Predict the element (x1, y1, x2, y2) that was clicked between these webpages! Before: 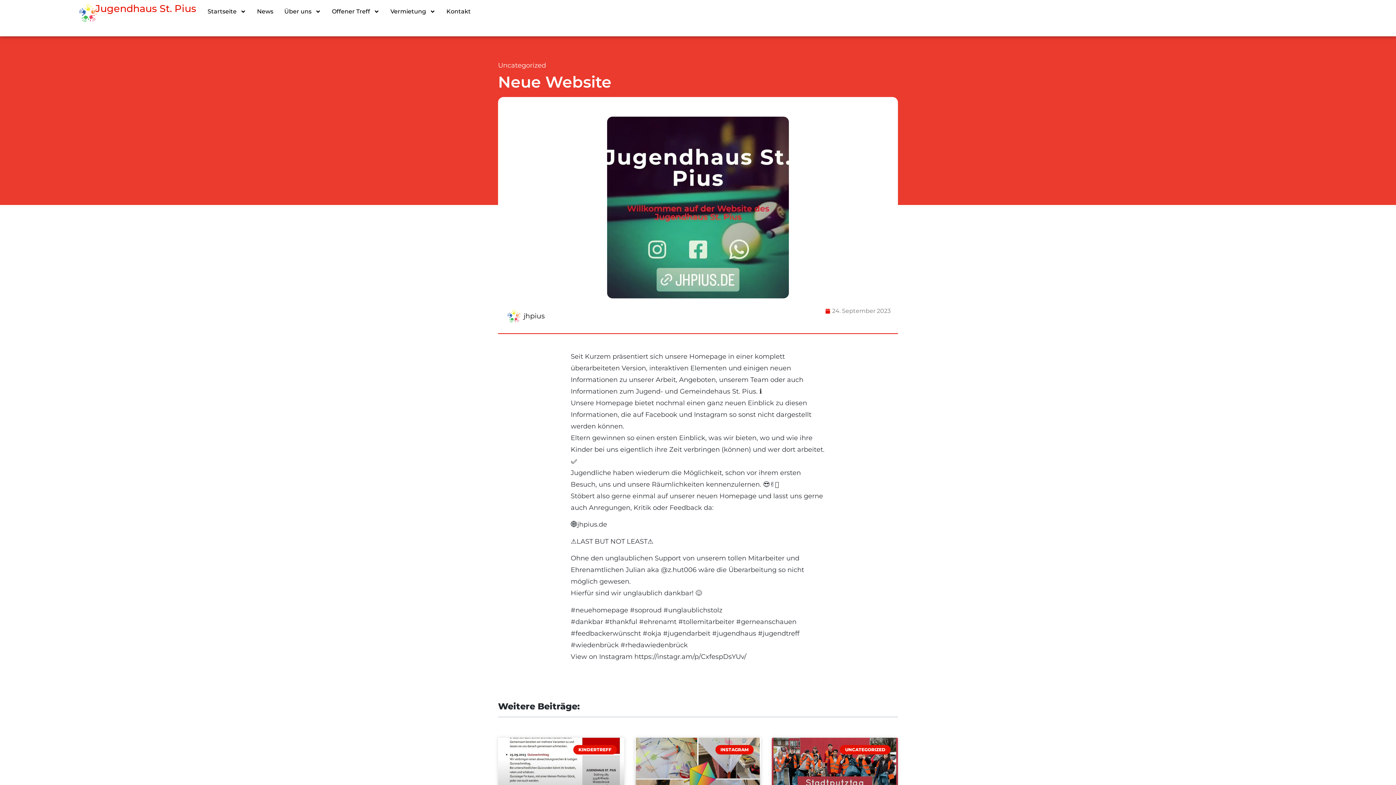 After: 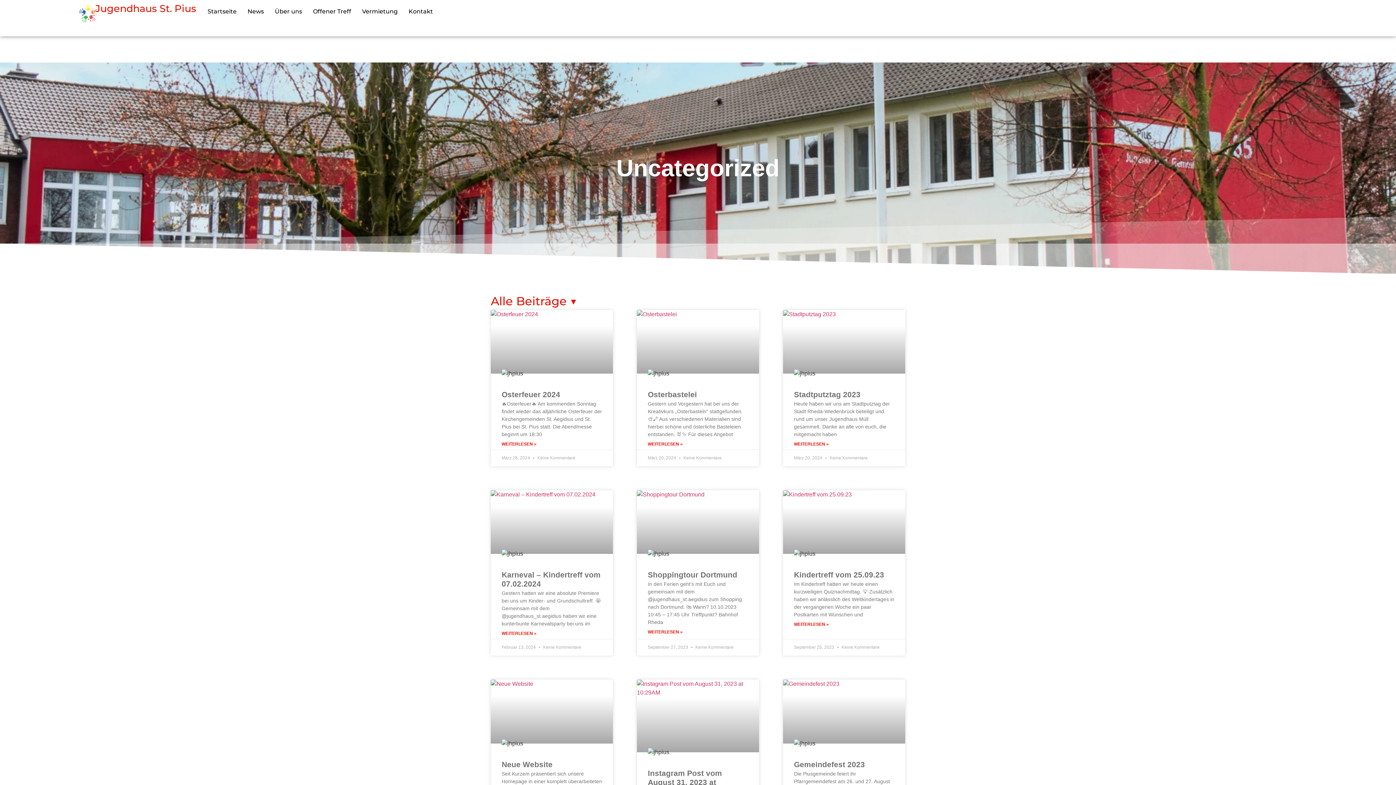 Action: label: Uncategorized bbox: (498, 61, 546, 69)